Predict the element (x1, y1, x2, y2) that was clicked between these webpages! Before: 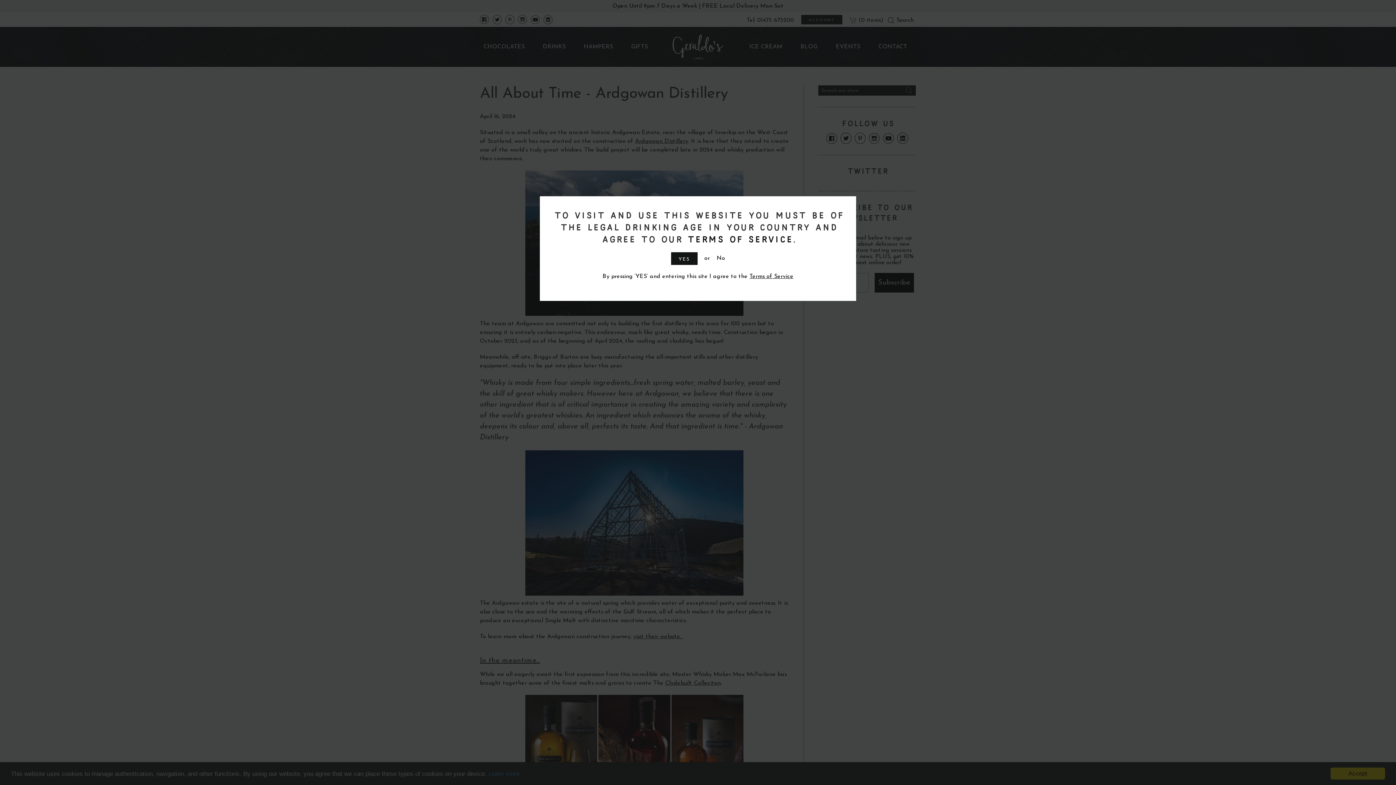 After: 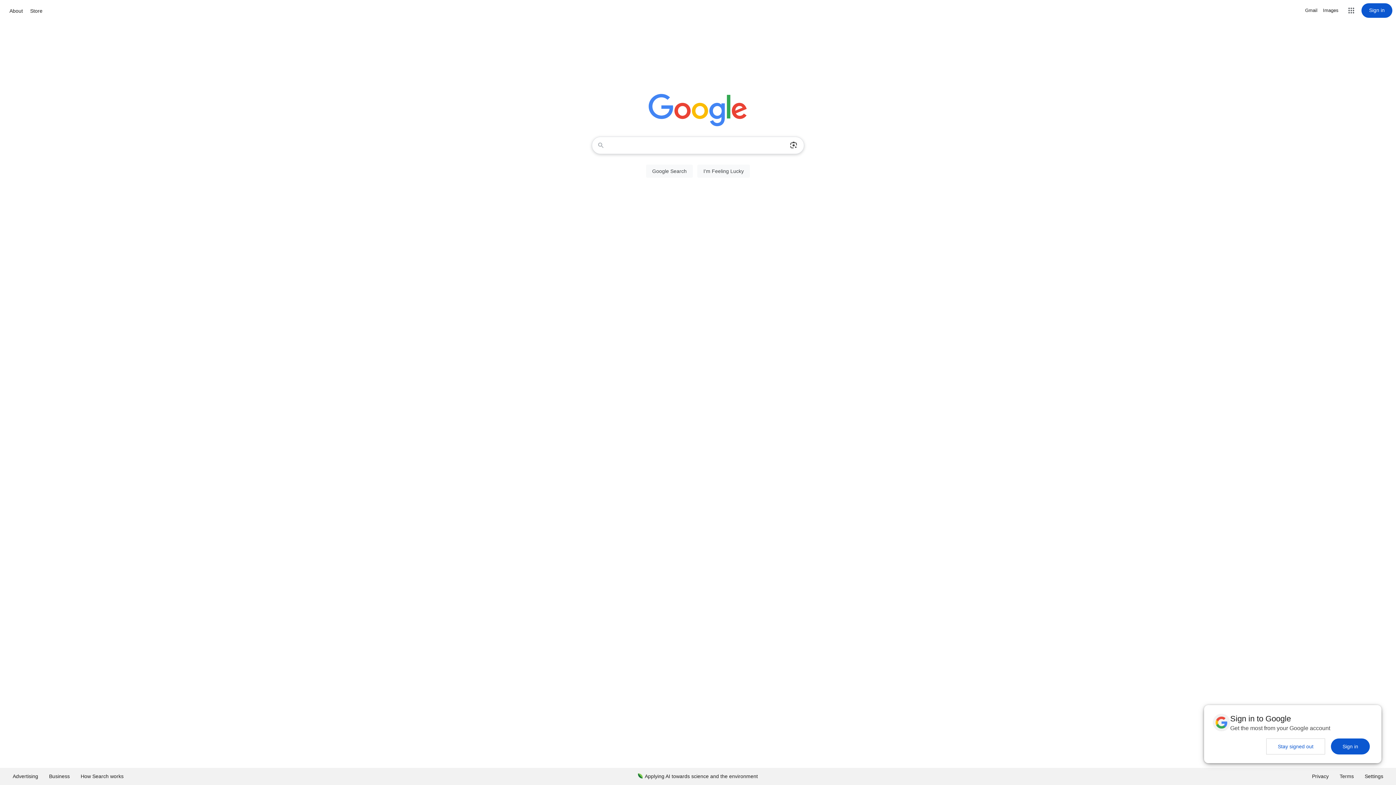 Action: label: No bbox: (716, 254, 725, 262)